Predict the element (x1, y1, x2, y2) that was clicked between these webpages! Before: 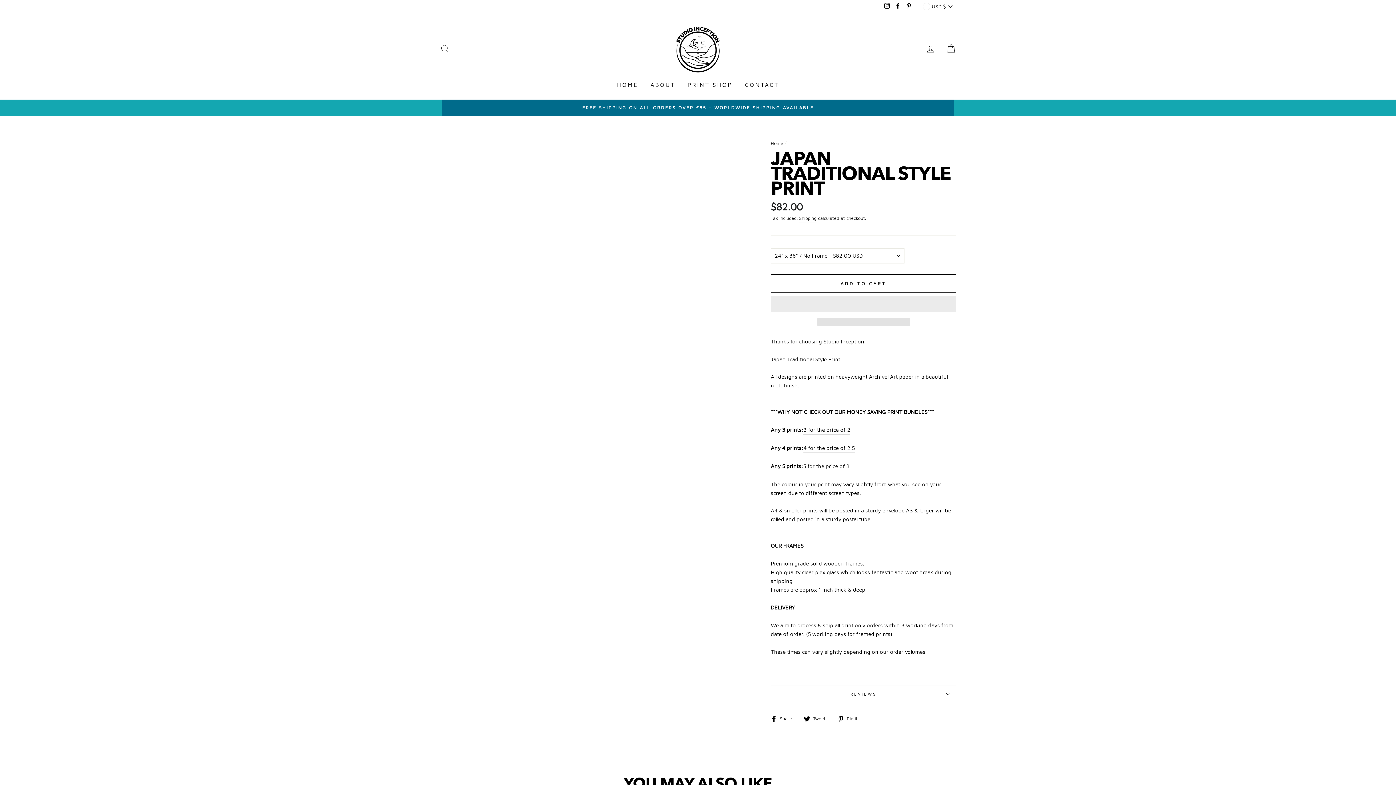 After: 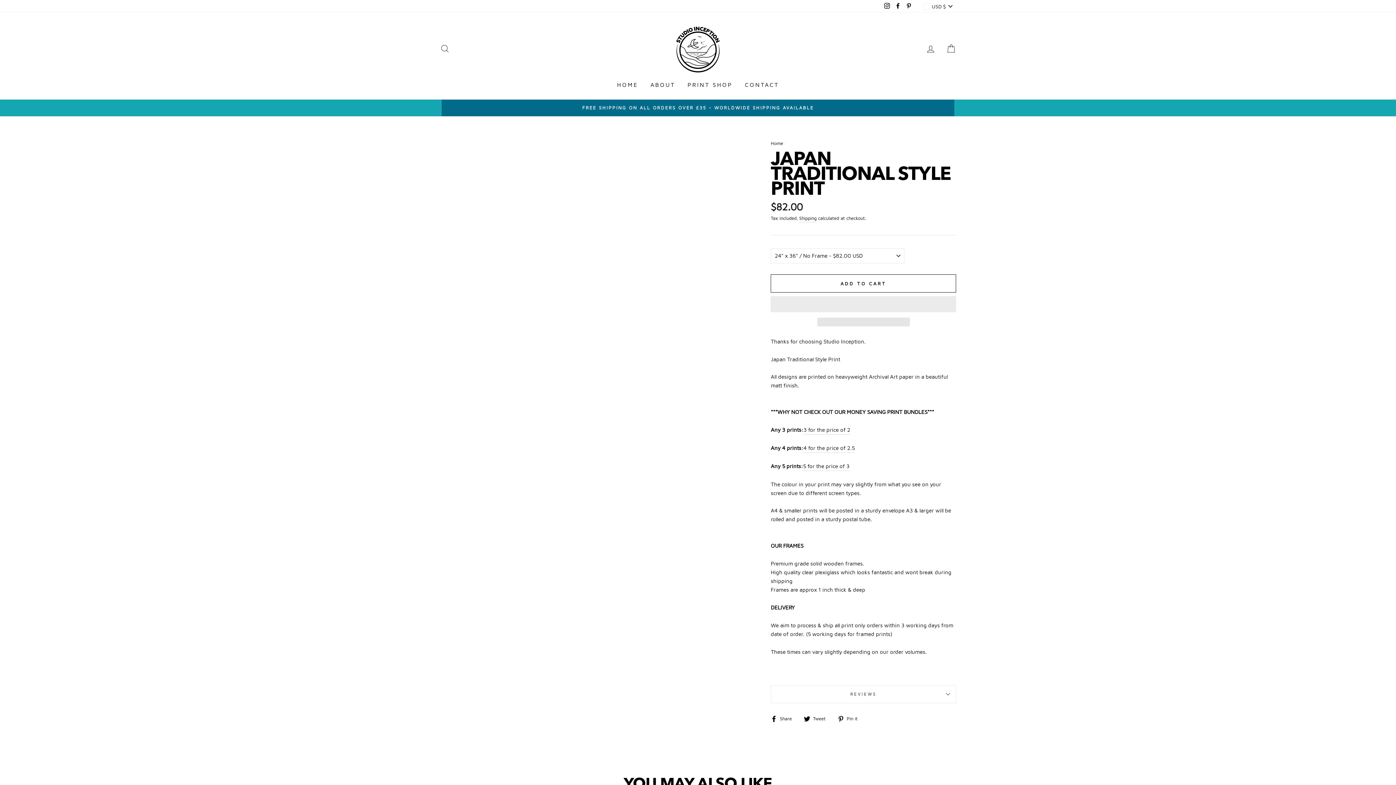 Action: bbox: (837, 714, 863, 723) label:  Pin it
Pin on Pinterest